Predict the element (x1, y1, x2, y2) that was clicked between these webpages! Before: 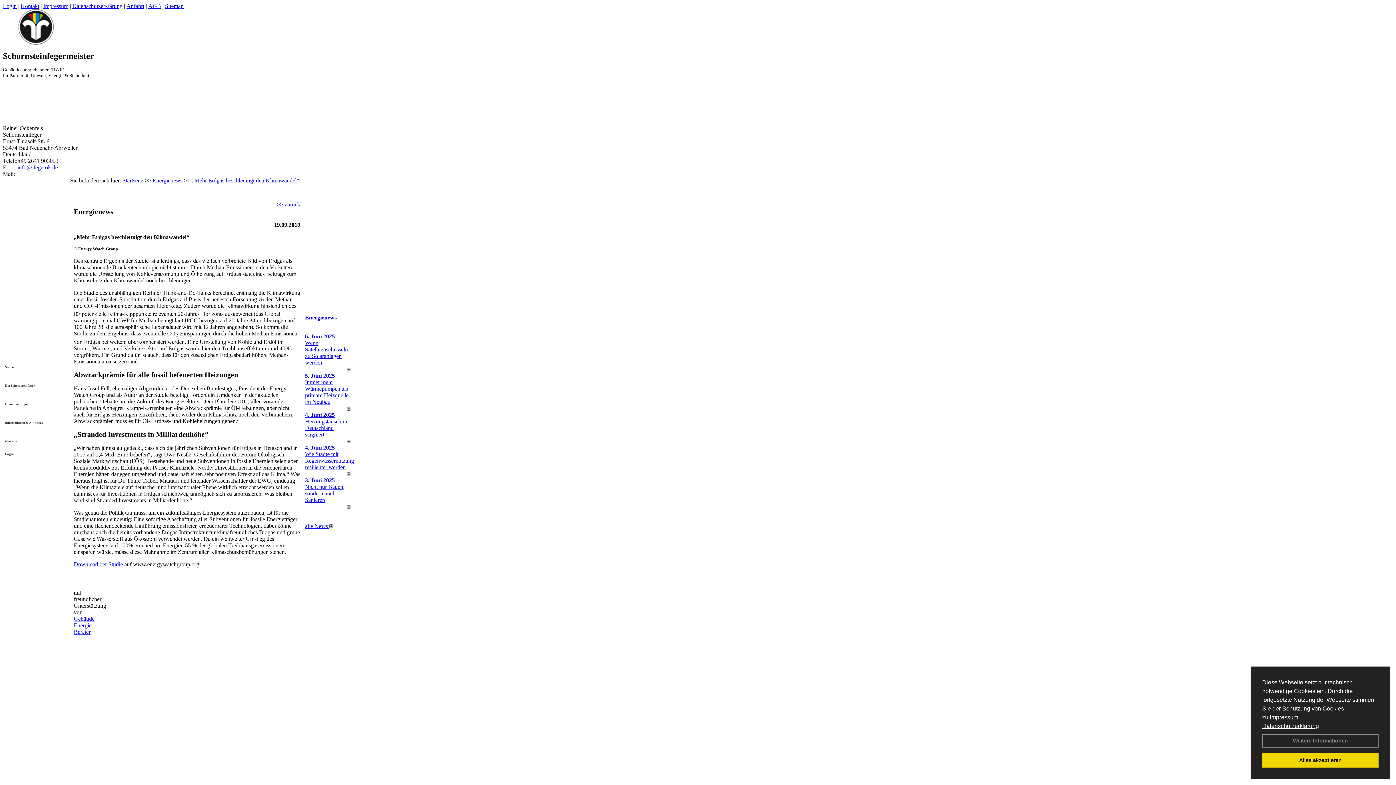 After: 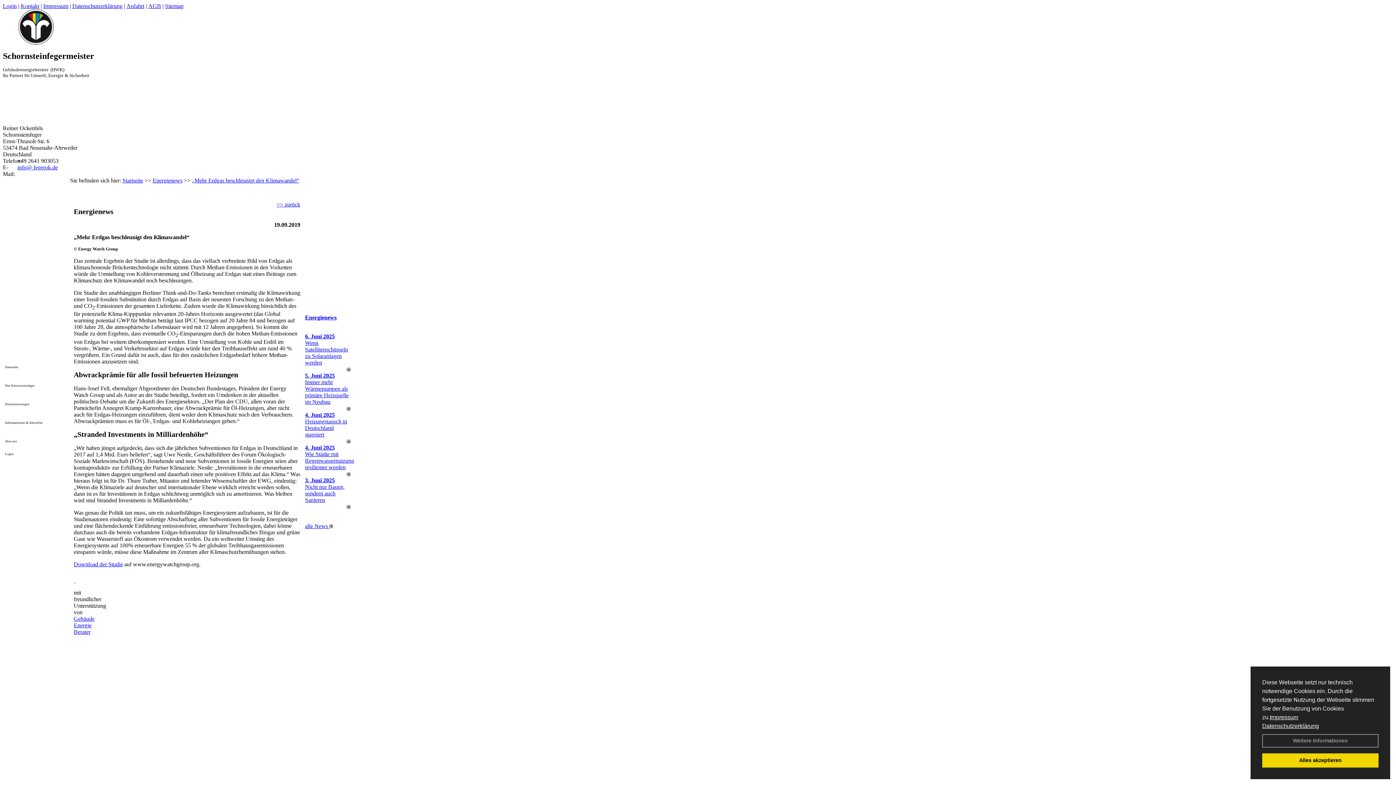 Action: label: 4. Juni 2025 bbox: (305, 444, 334, 450)